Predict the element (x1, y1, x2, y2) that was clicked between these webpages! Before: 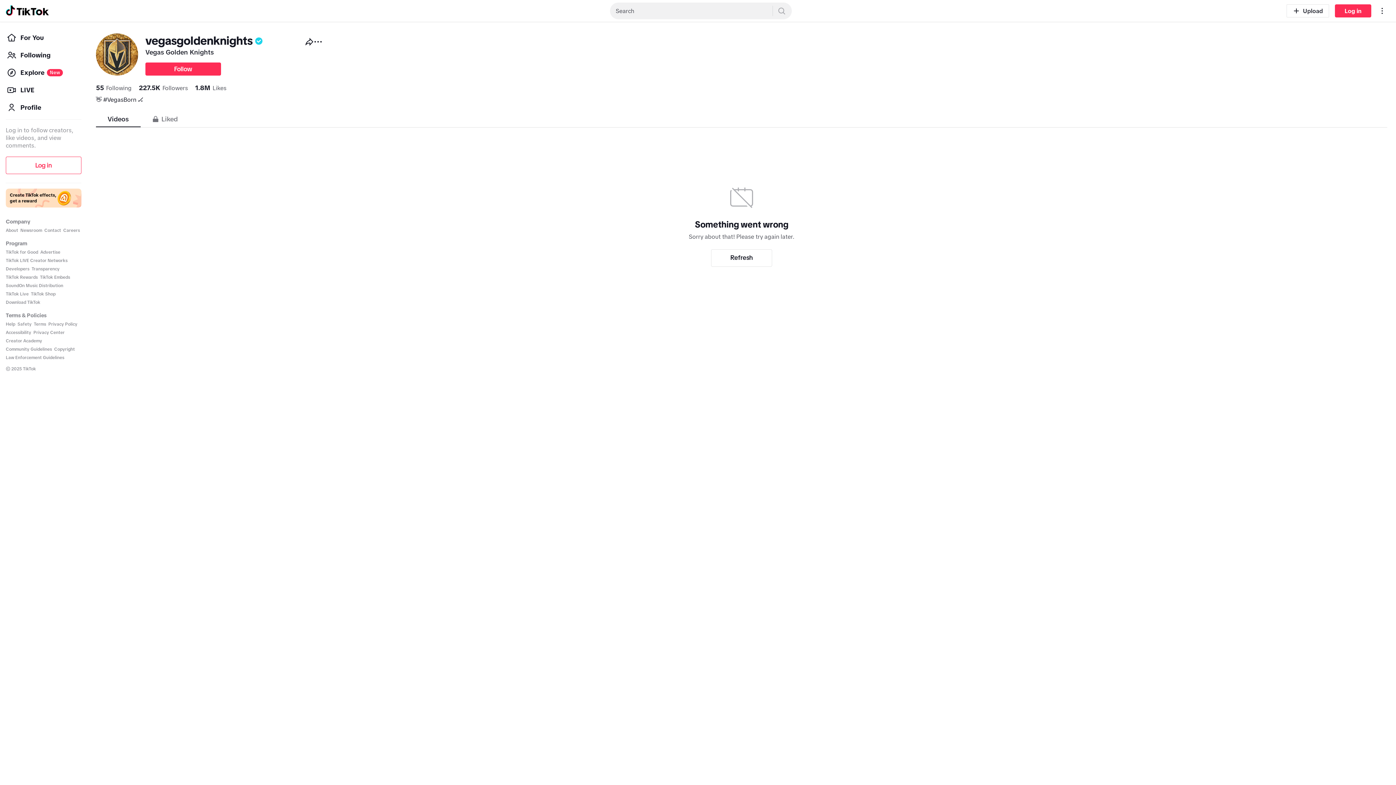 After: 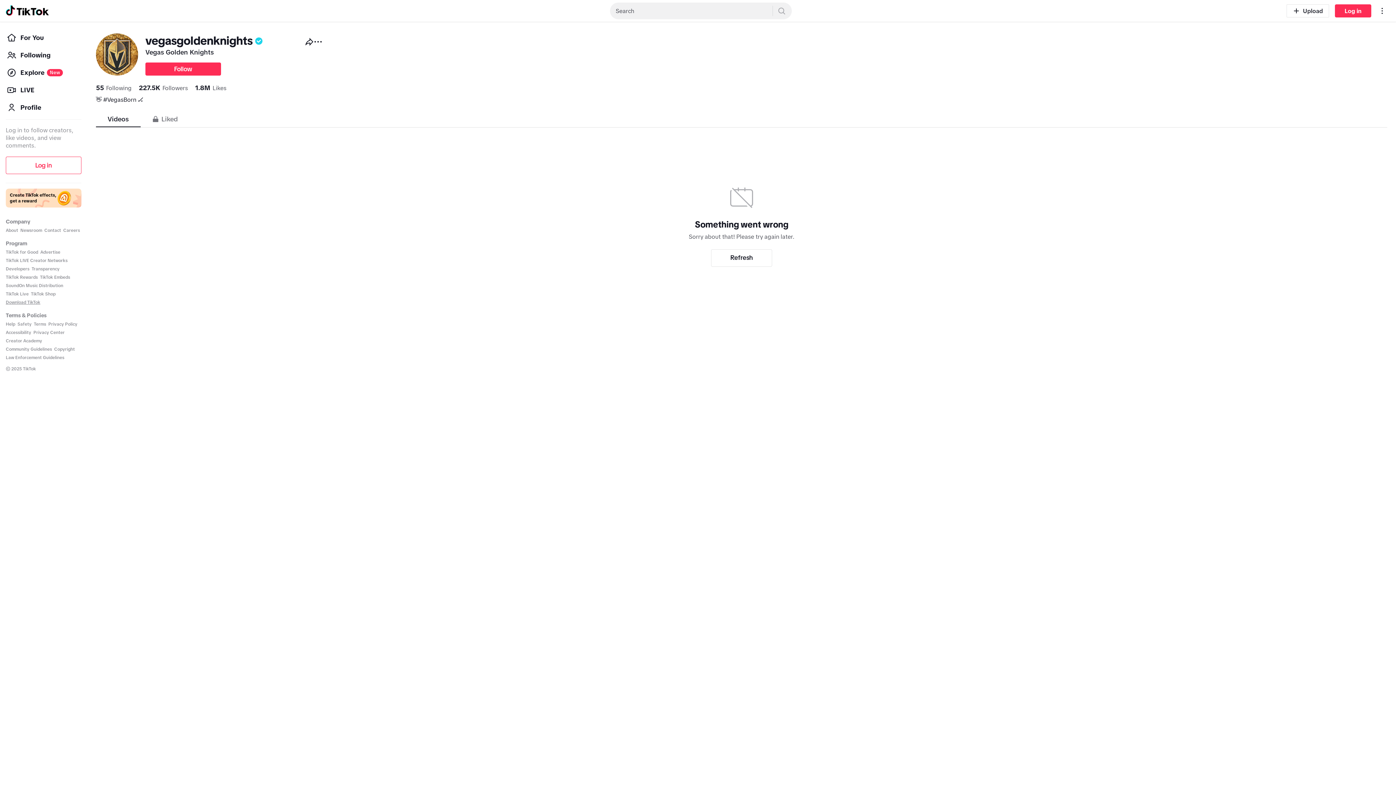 Action: label: Download TikTok bbox: (5, 299, 40, 305)